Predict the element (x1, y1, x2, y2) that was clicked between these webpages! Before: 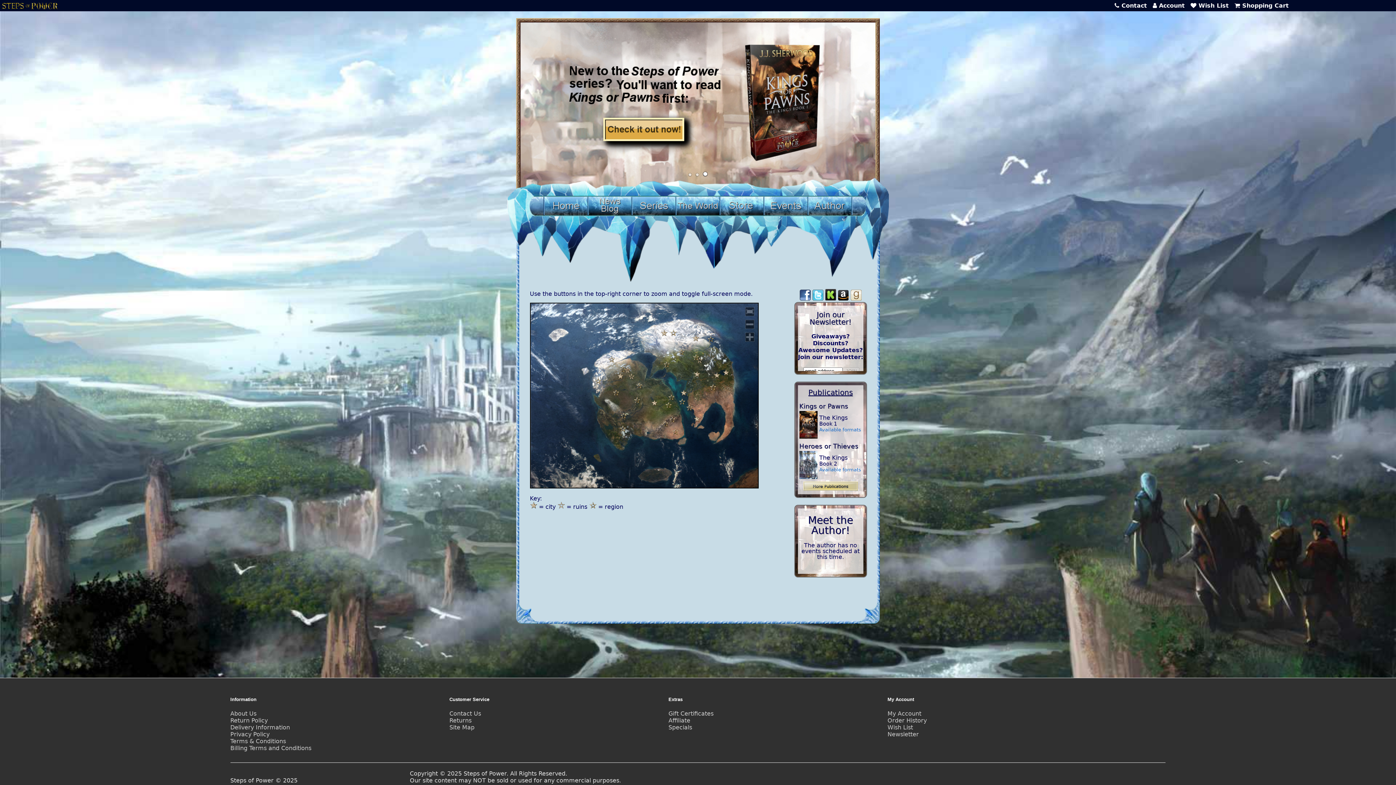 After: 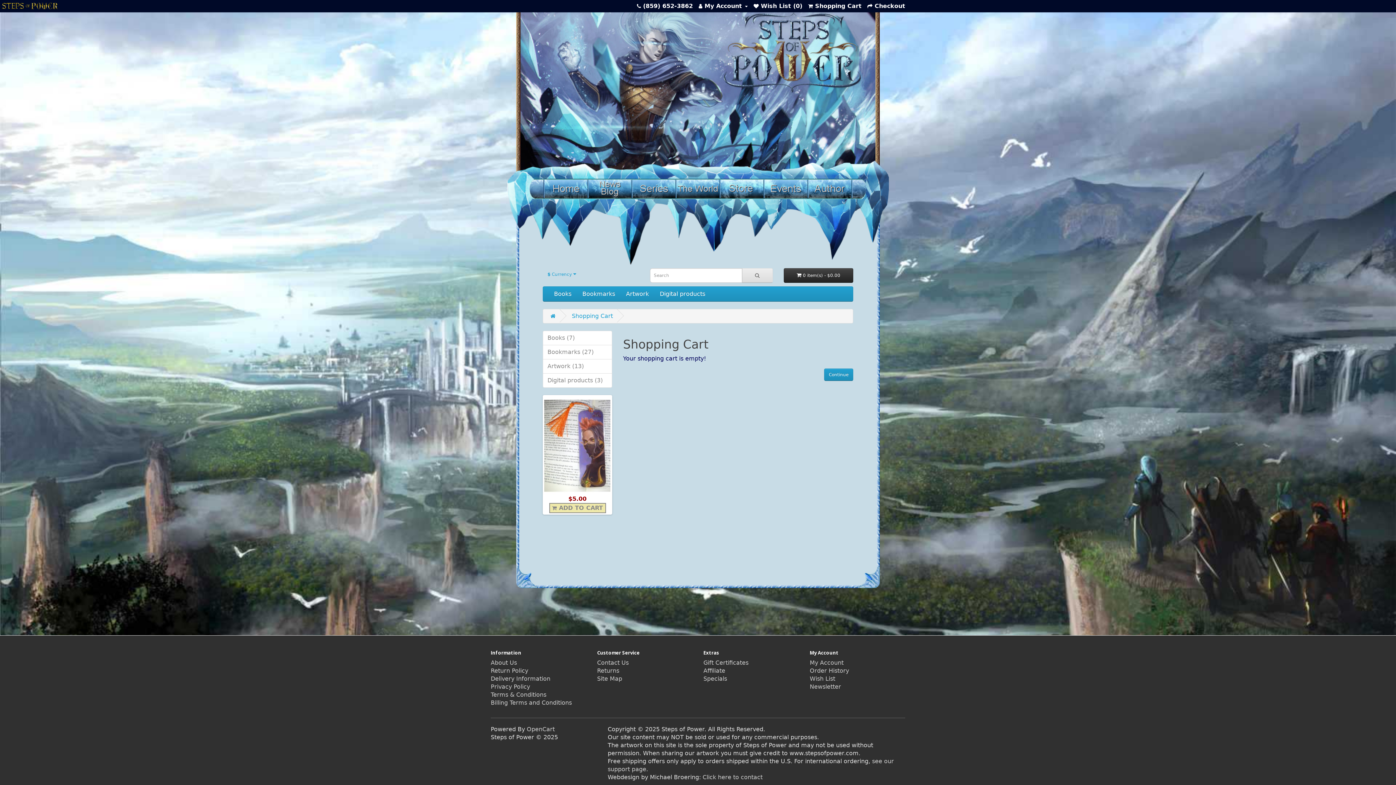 Action: bbox: (1234, 2, 1289, 9) label:  Shopping Cart